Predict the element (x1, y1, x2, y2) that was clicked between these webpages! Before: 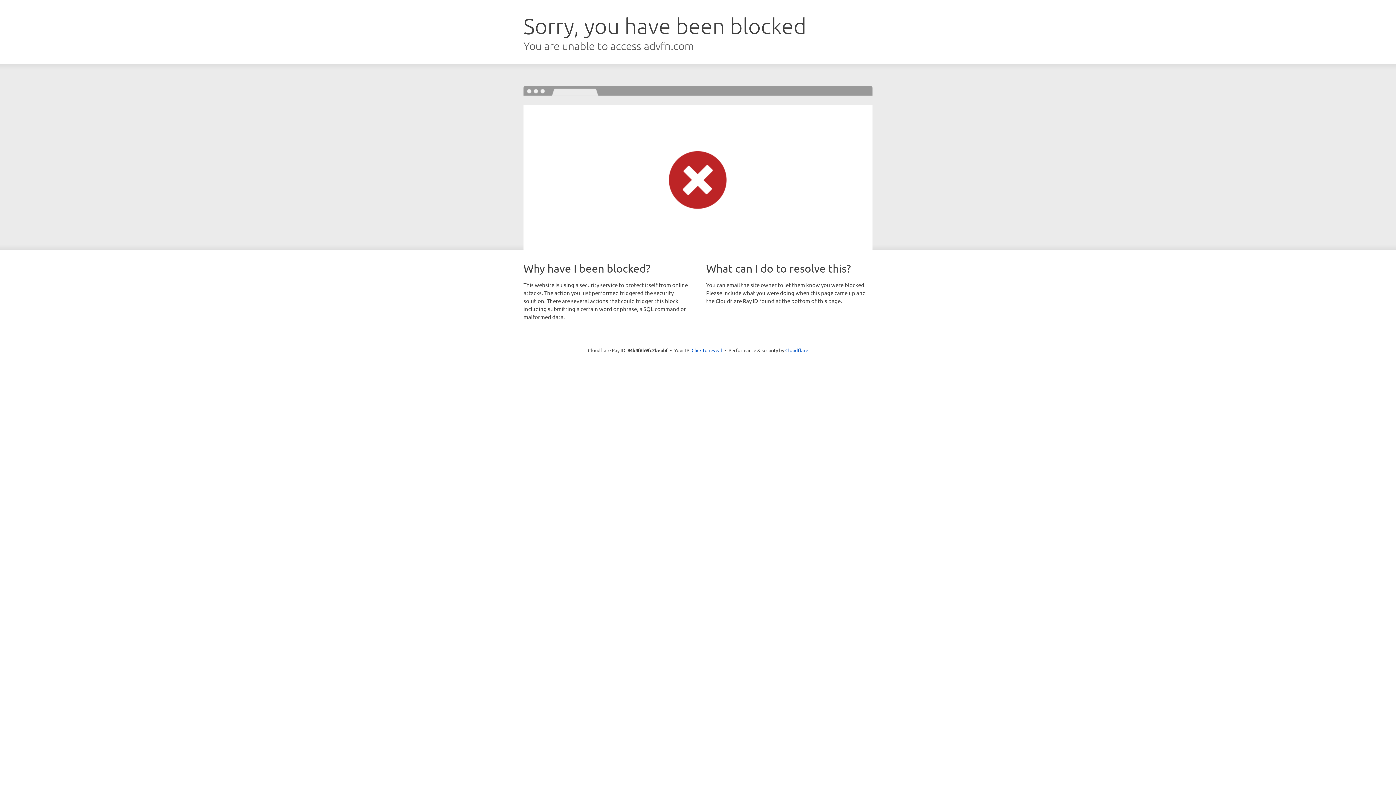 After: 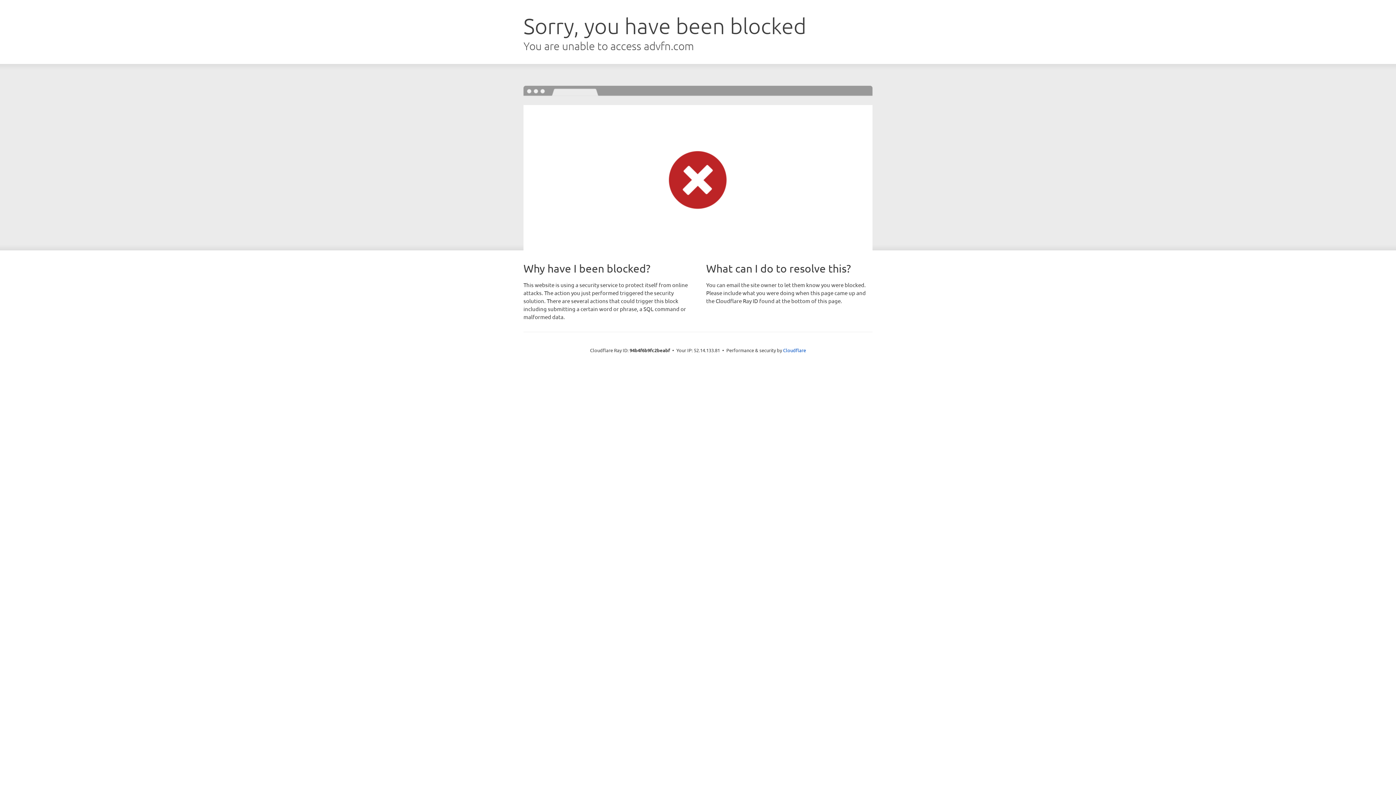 Action: label: Click to reveal bbox: (691, 346, 722, 353)